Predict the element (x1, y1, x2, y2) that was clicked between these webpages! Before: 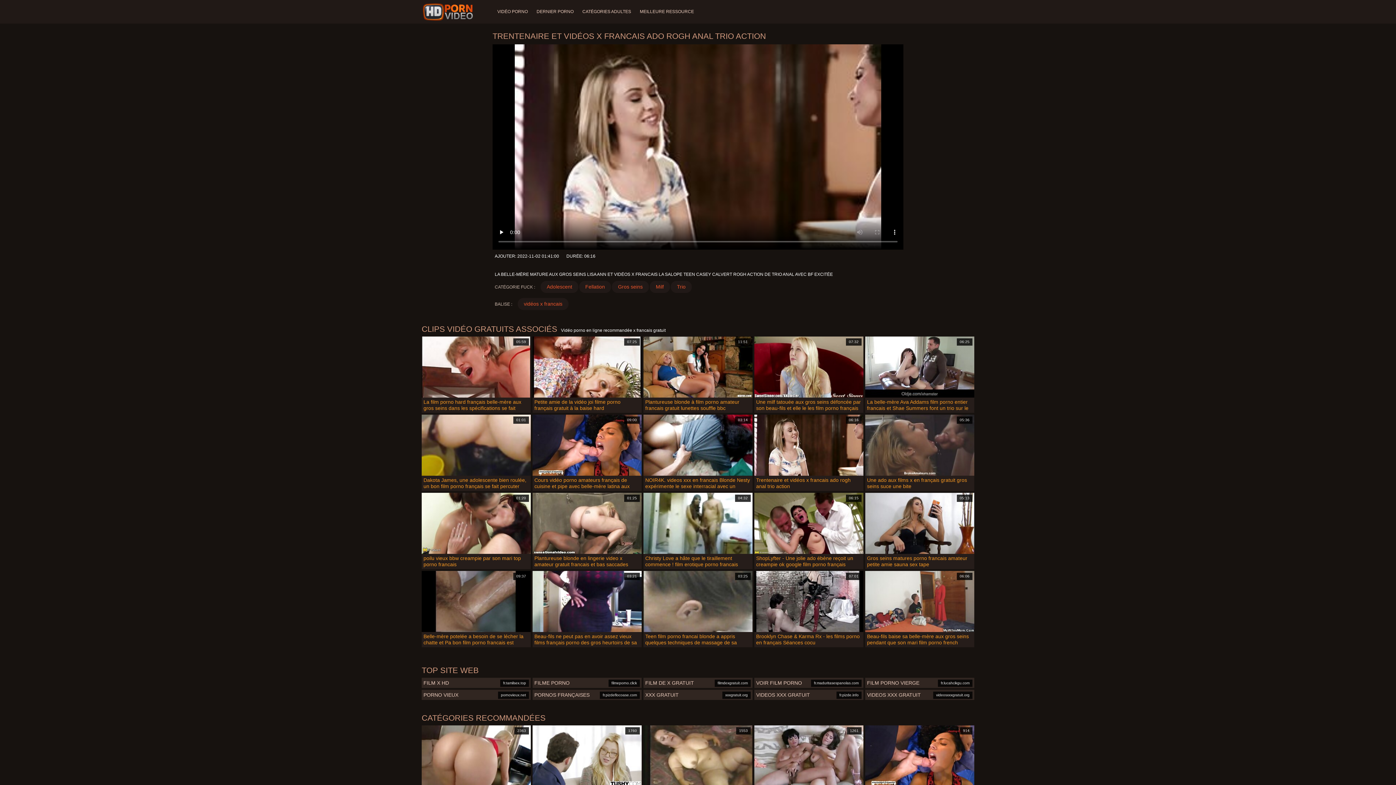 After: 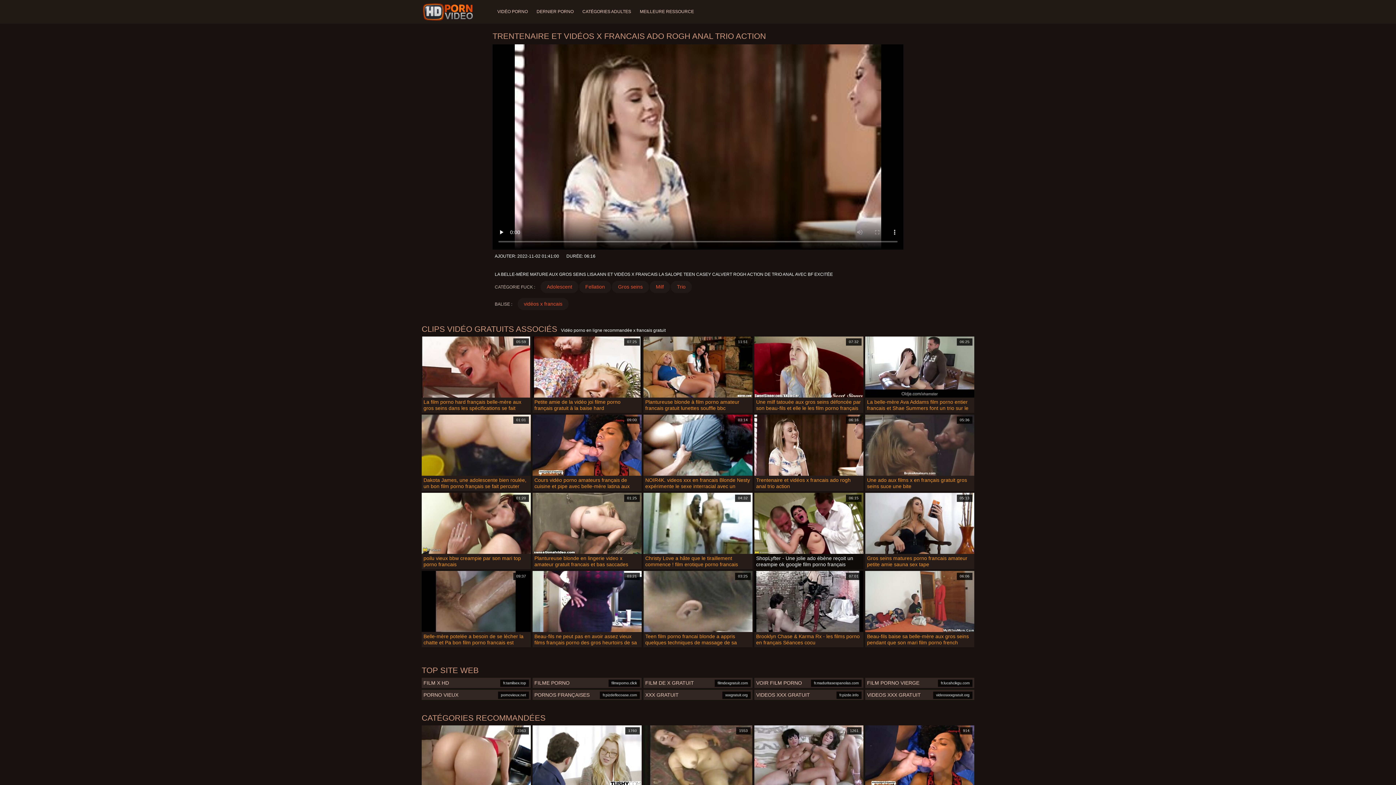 Action: bbox: (754, 493, 863, 569) label: 06:15

ShopLyfter - Une jolie ado ébène reçoit un creampie ok google film porno français comme punition pour avoir volé